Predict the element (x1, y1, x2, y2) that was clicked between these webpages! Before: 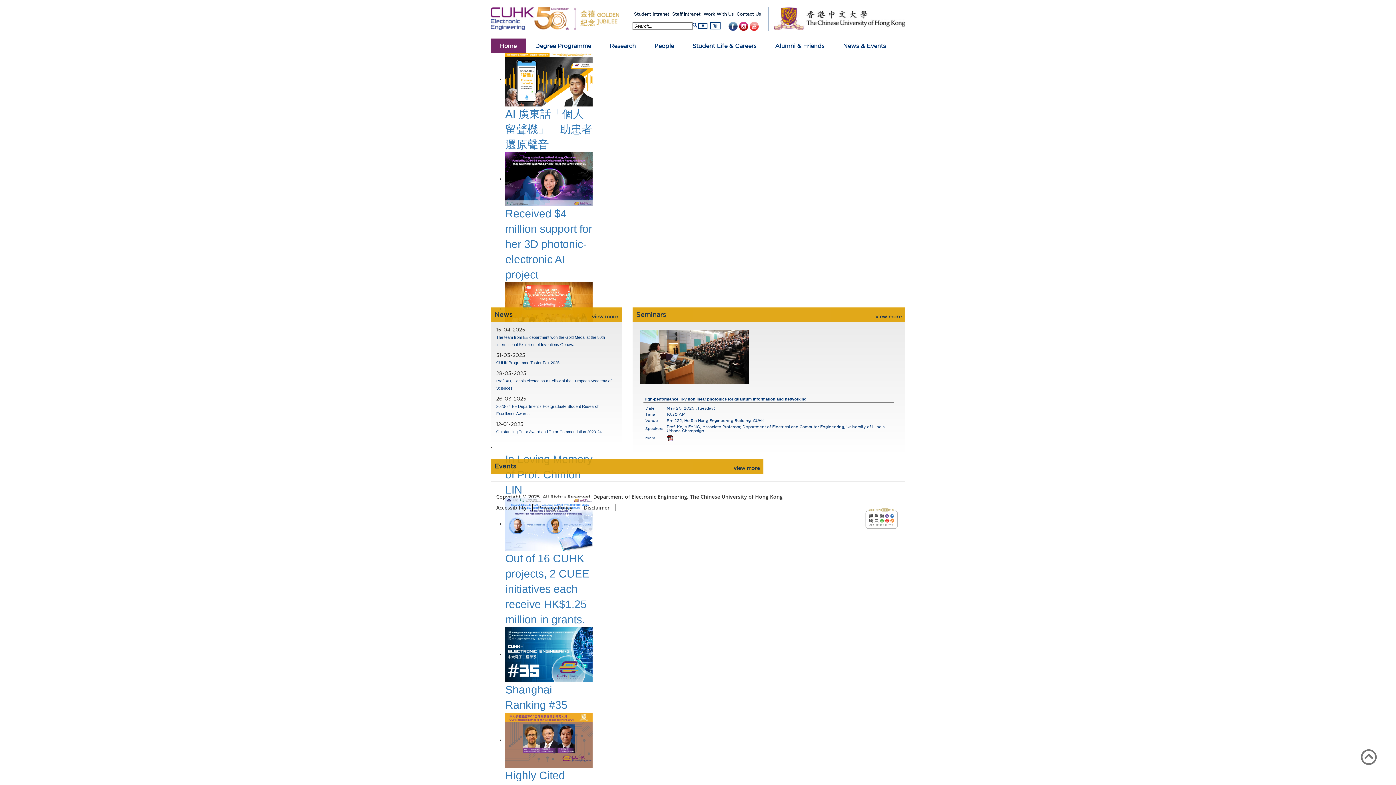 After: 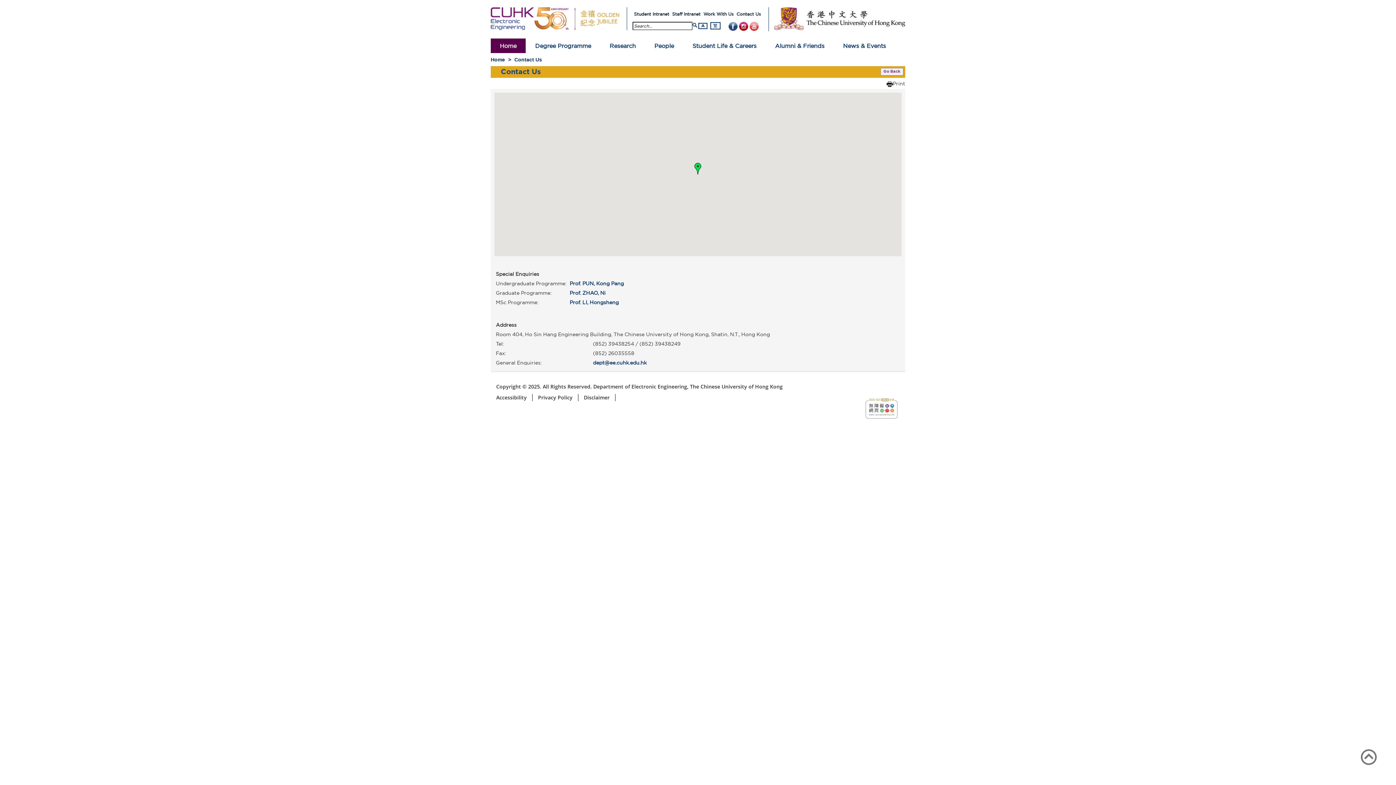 Action: bbox: (735, 7, 762, 20) label: Contact Us